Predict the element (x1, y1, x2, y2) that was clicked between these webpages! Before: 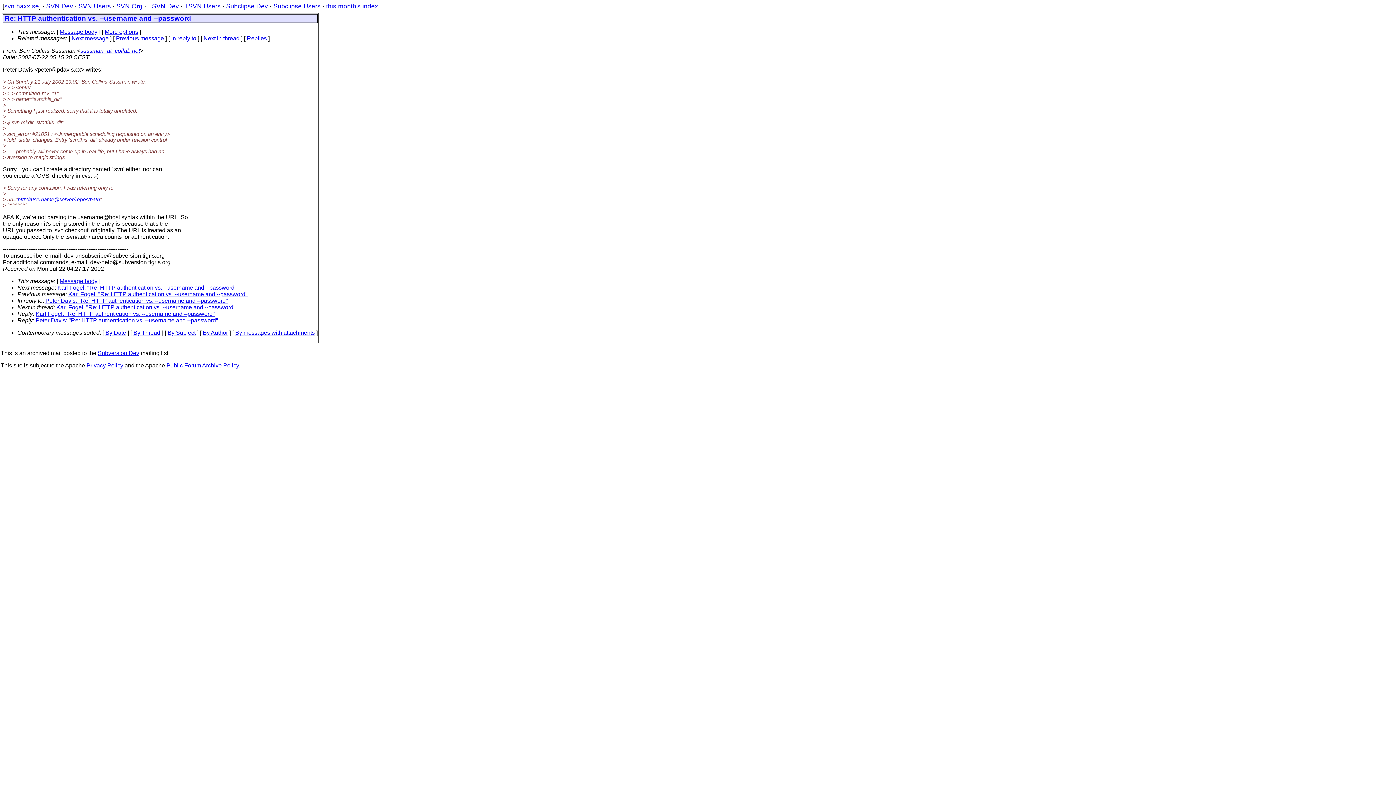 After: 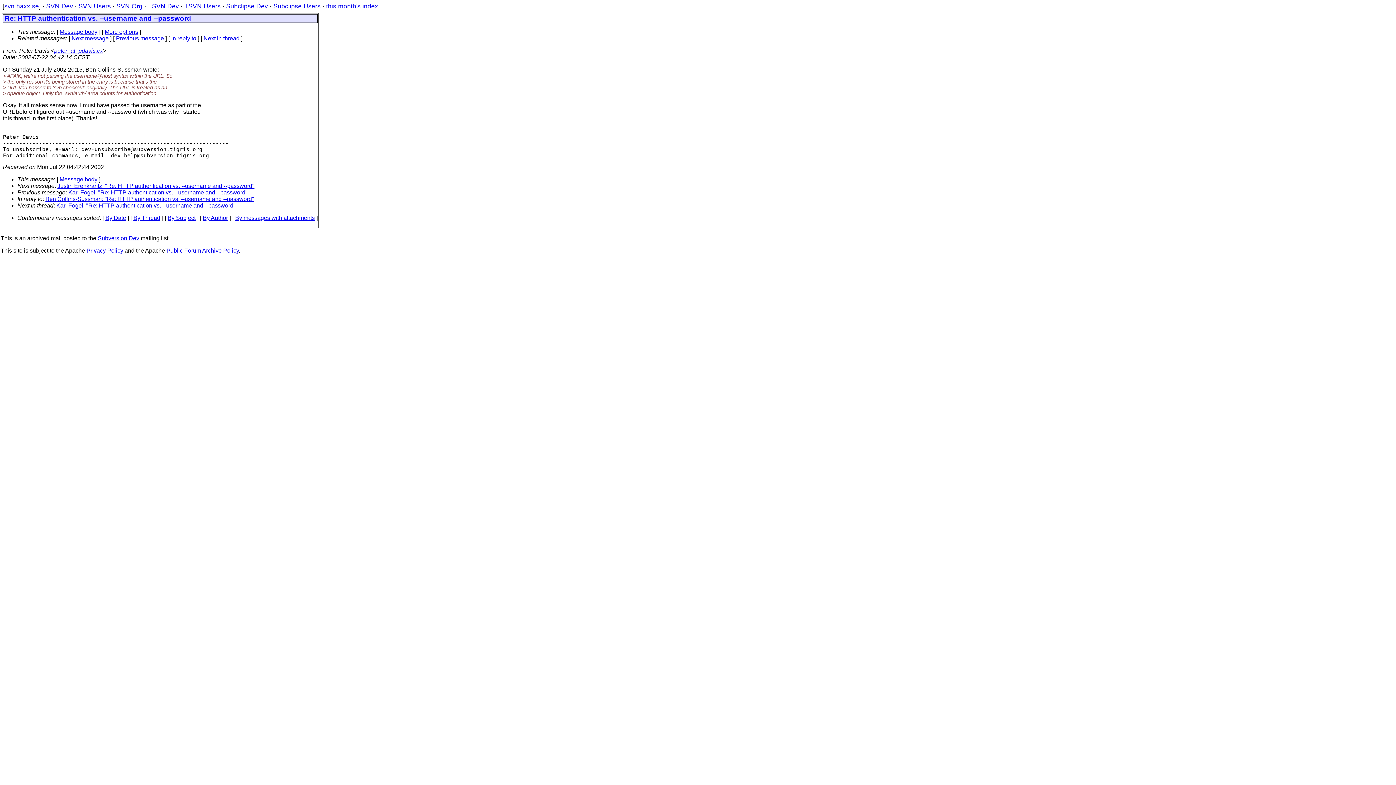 Action: bbox: (35, 317, 218, 323) label: Peter Davis: "Re: HTTP authentication vs. --username and --password"